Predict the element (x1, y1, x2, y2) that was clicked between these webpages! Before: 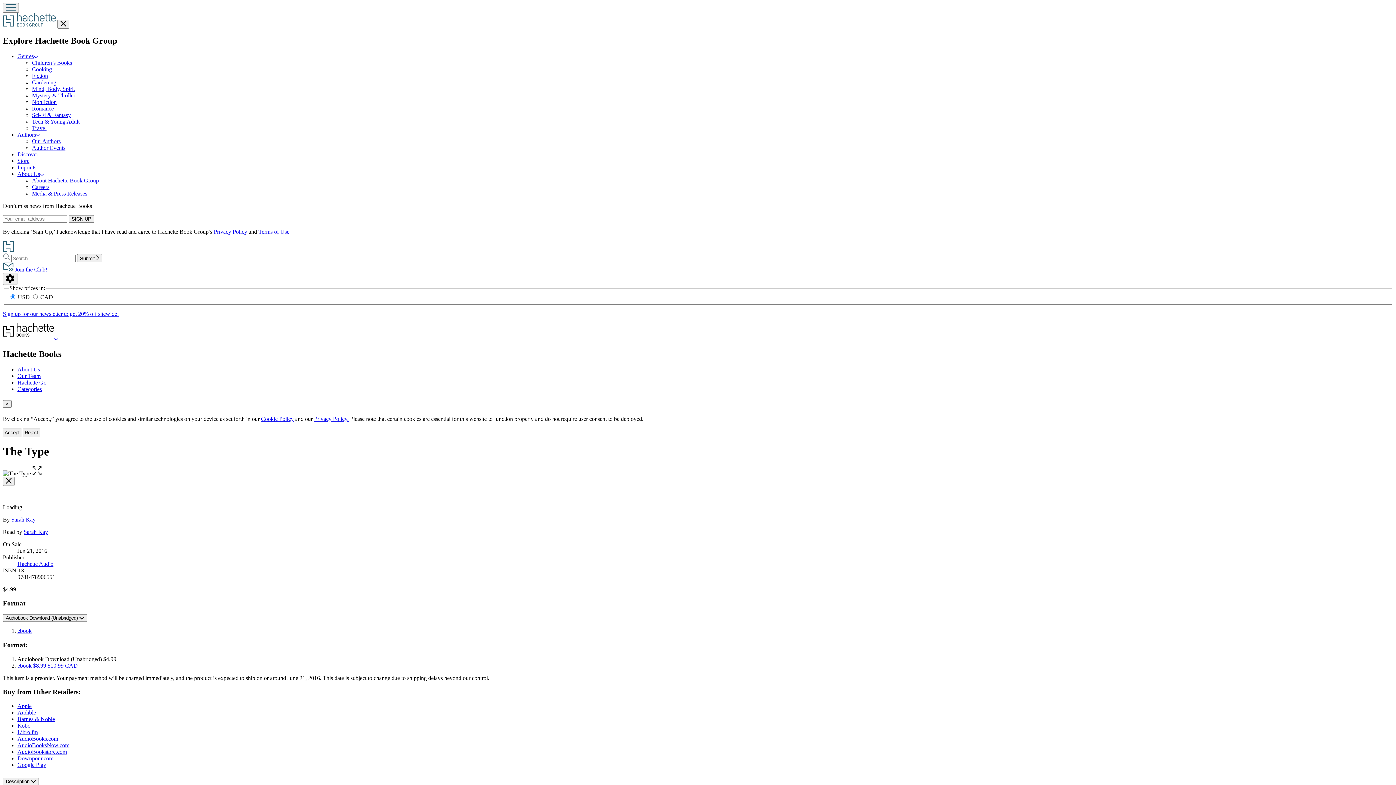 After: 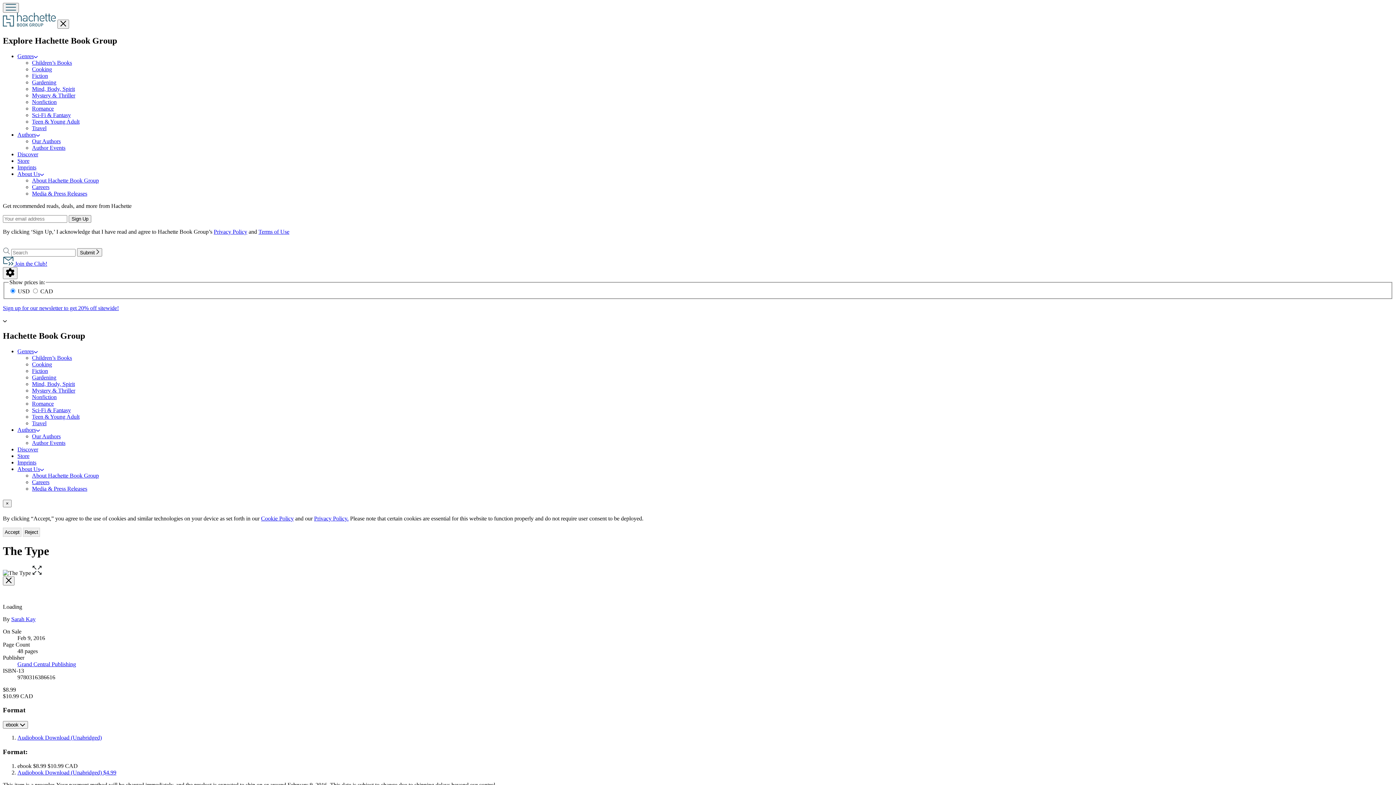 Action: label: ebook $8.99 $10.99 CAD bbox: (17, 662, 77, 668)